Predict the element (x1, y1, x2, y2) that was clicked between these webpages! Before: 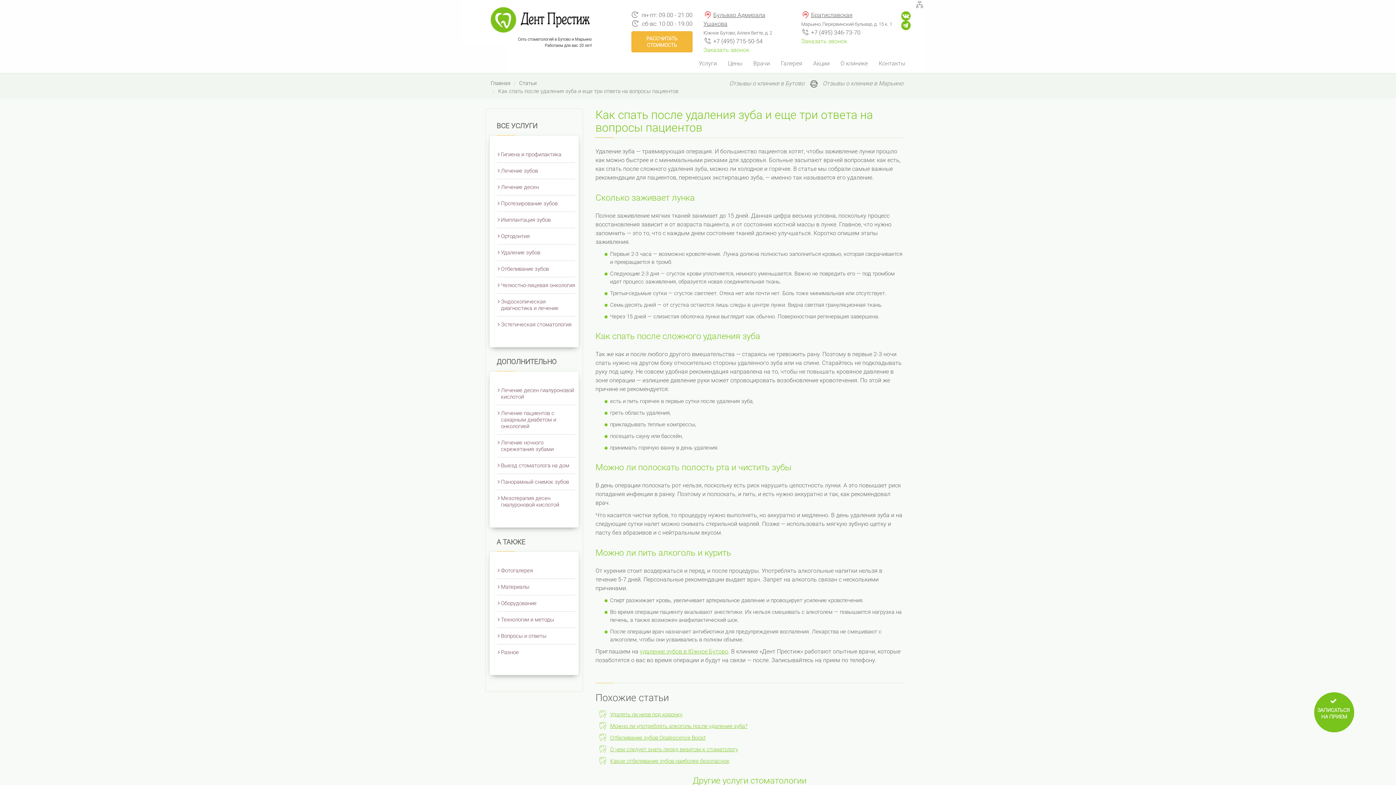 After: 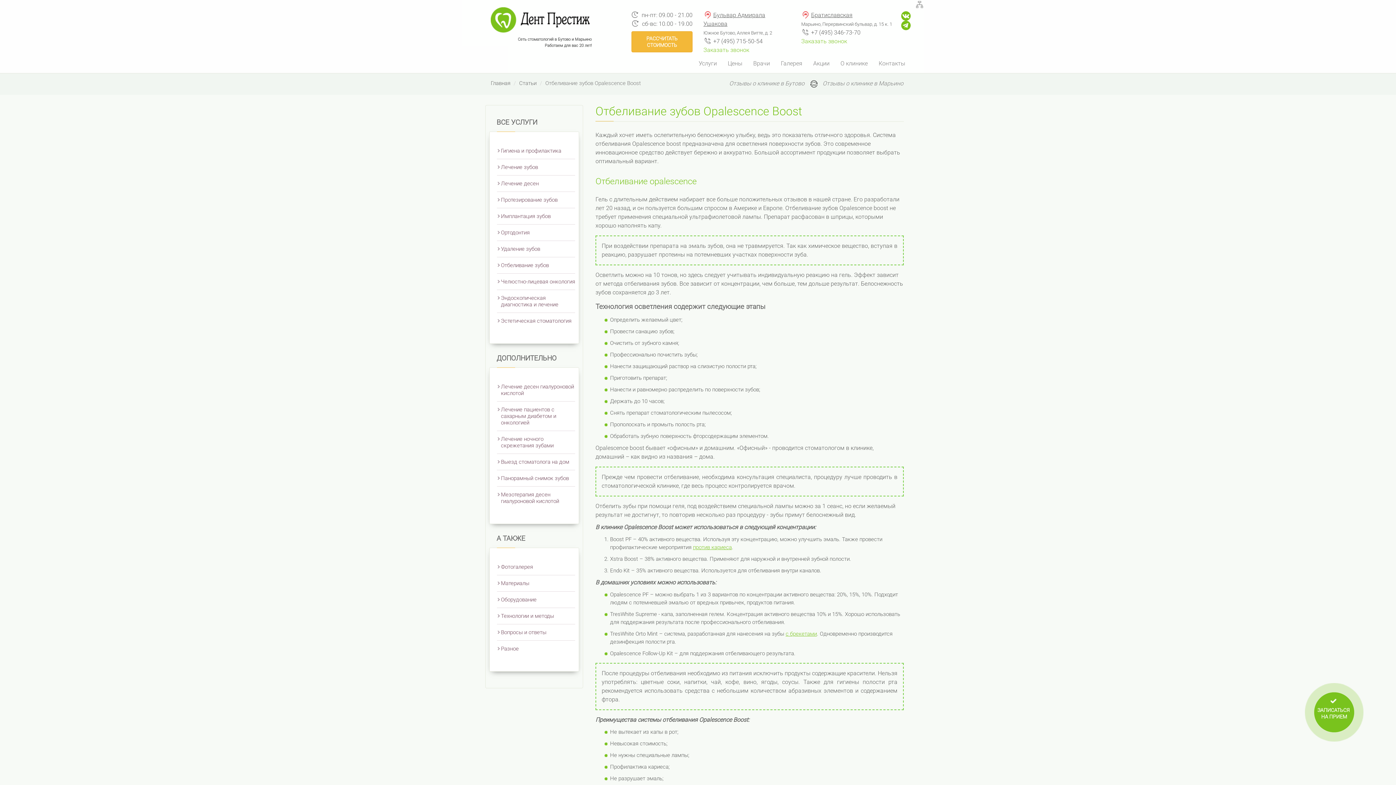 Action: label: Отбеливание зубов Opalescence Boost bbox: (610, 734, 705, 741)